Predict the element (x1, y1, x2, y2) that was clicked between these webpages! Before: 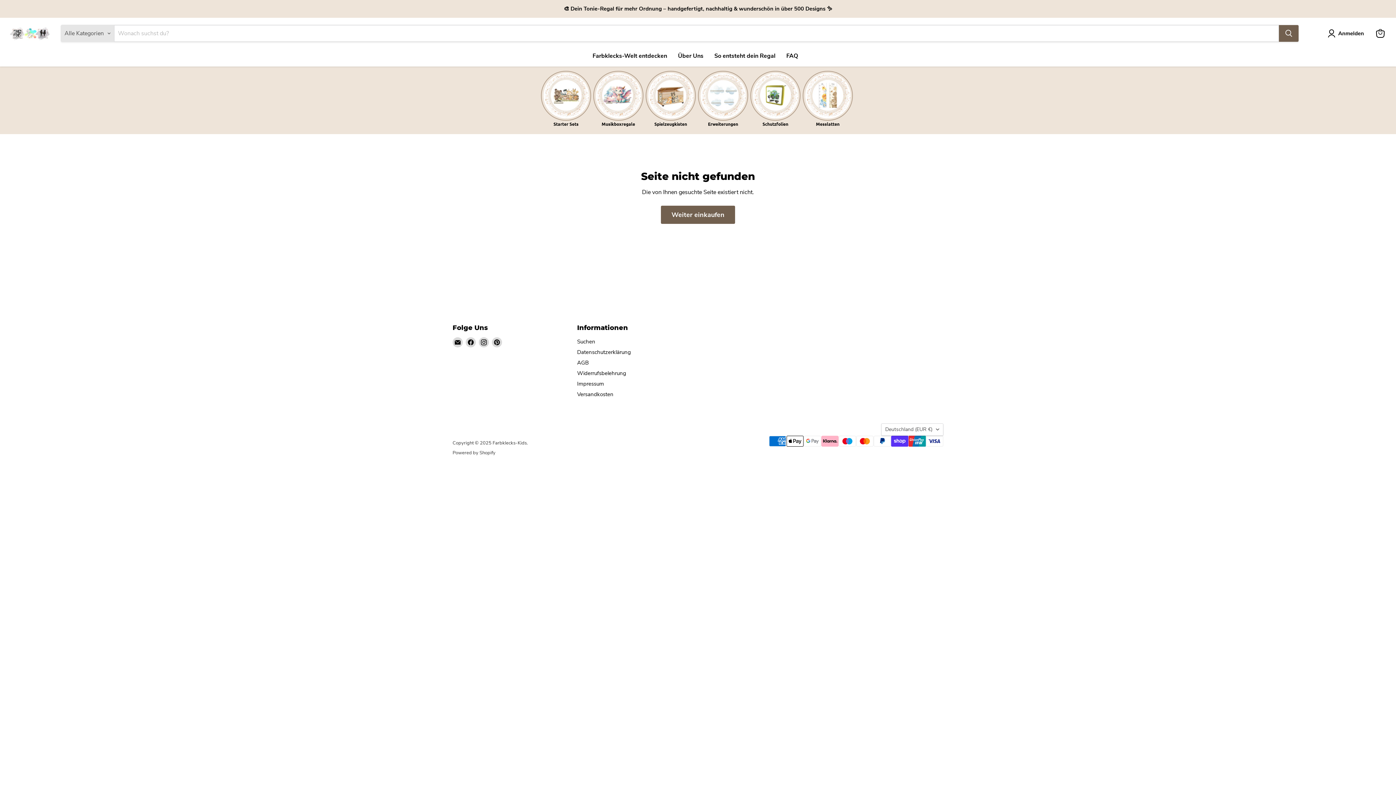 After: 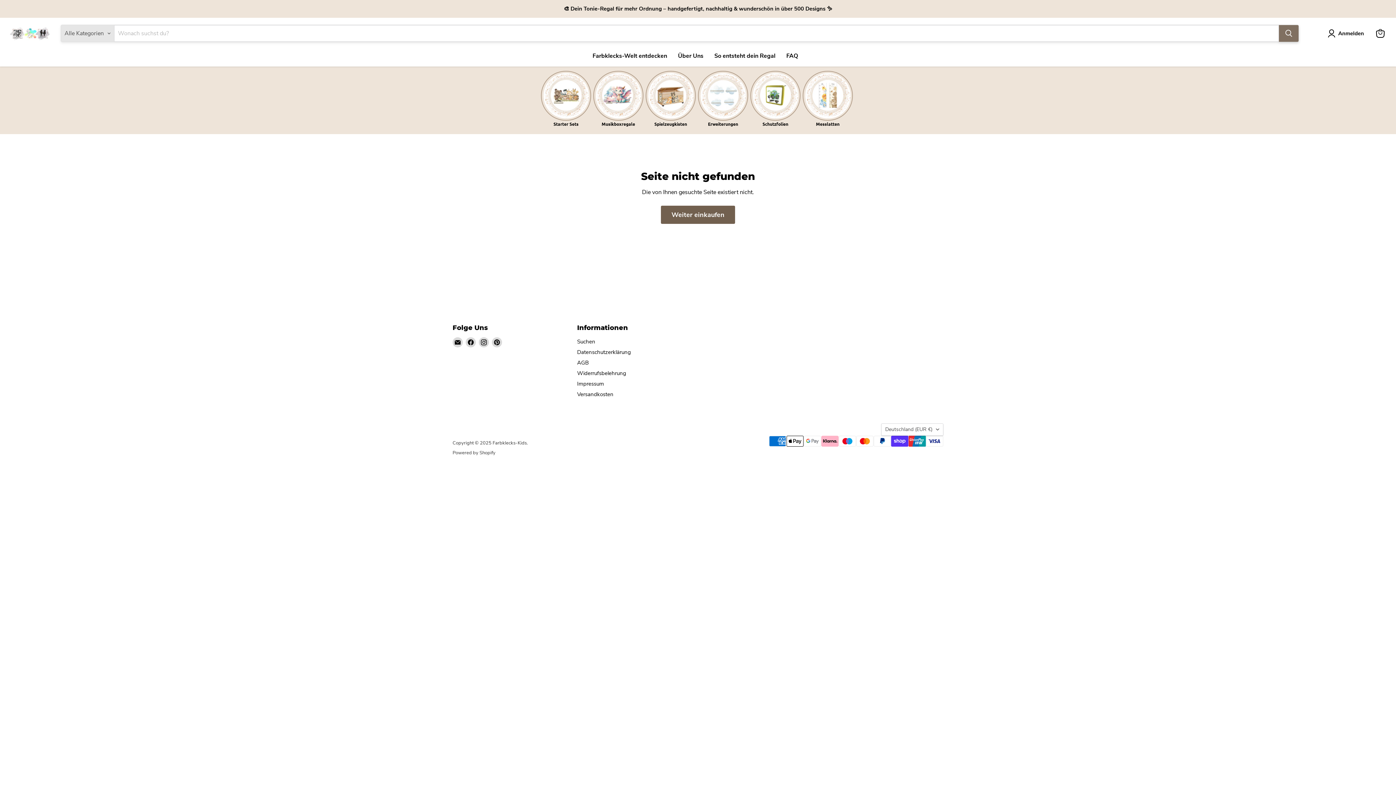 Action: label: Suchen bbox: (1279, 25, 1298, 41)